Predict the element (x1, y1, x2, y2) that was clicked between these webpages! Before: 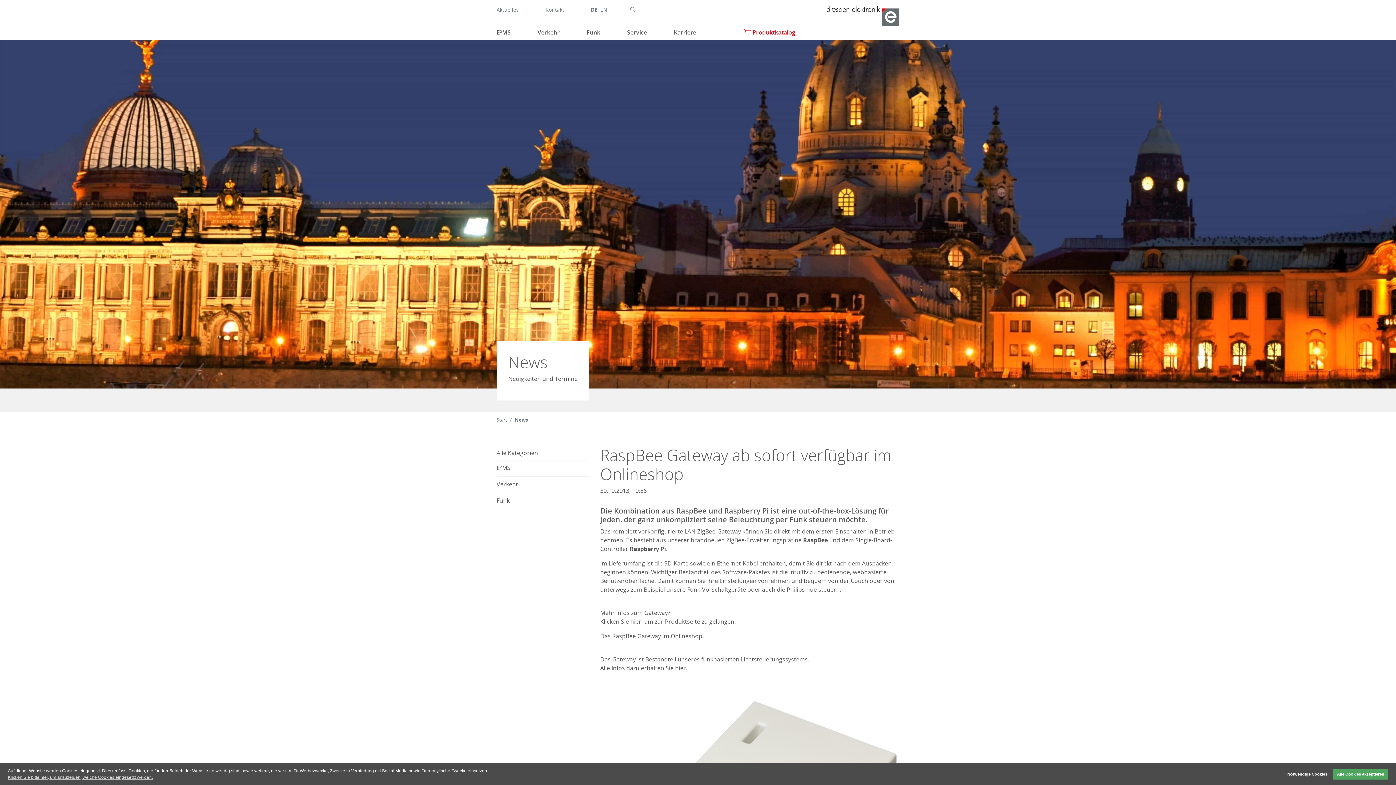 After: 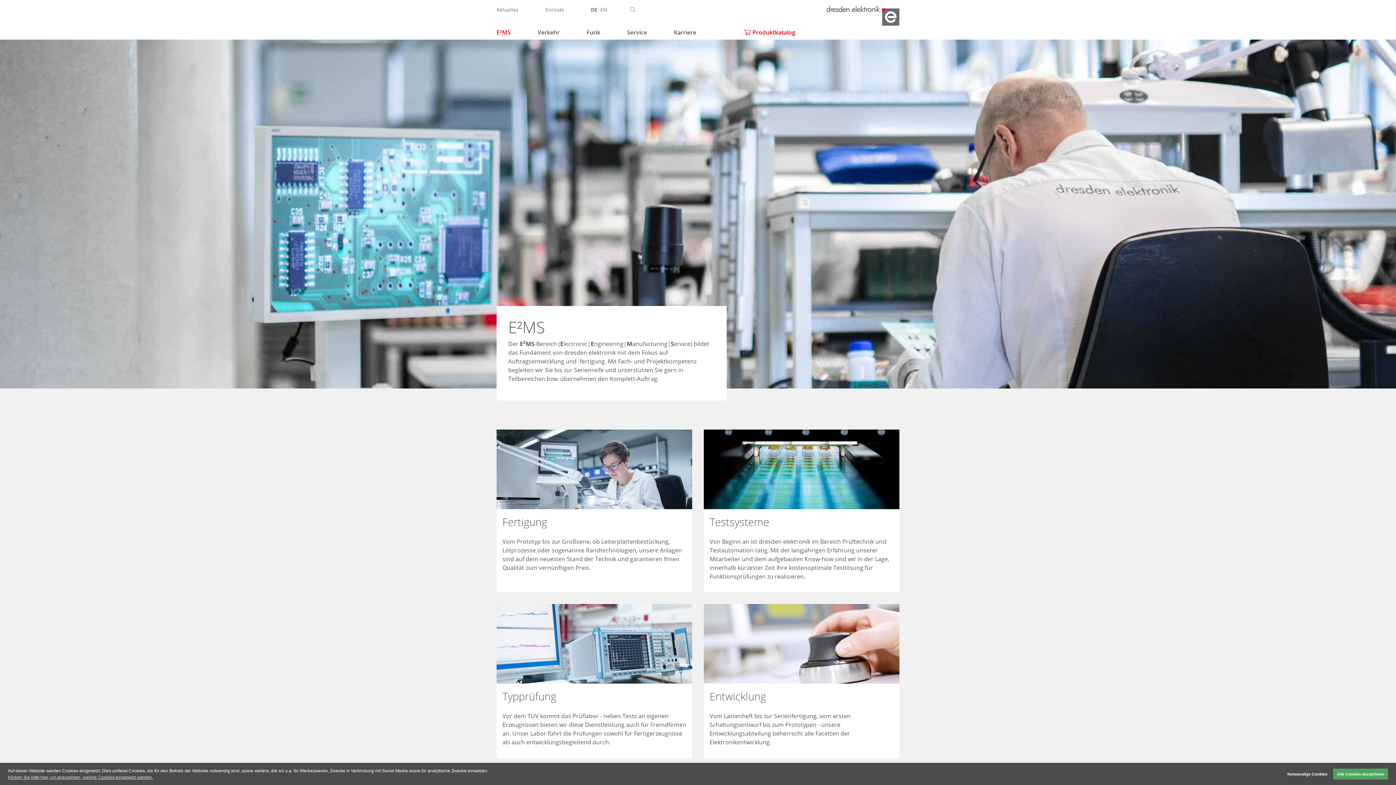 Action: bbox: (493, 25, 513, 39) label: E²MS